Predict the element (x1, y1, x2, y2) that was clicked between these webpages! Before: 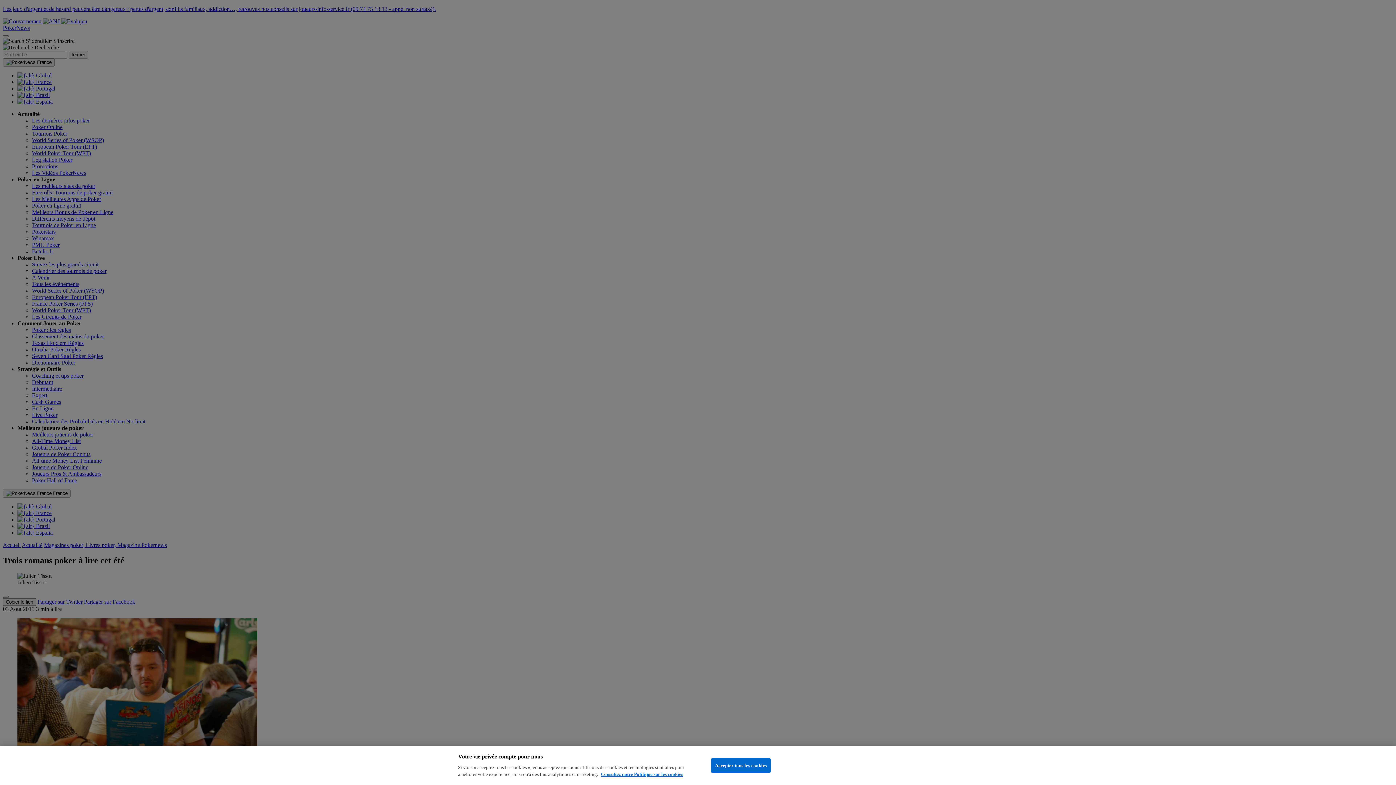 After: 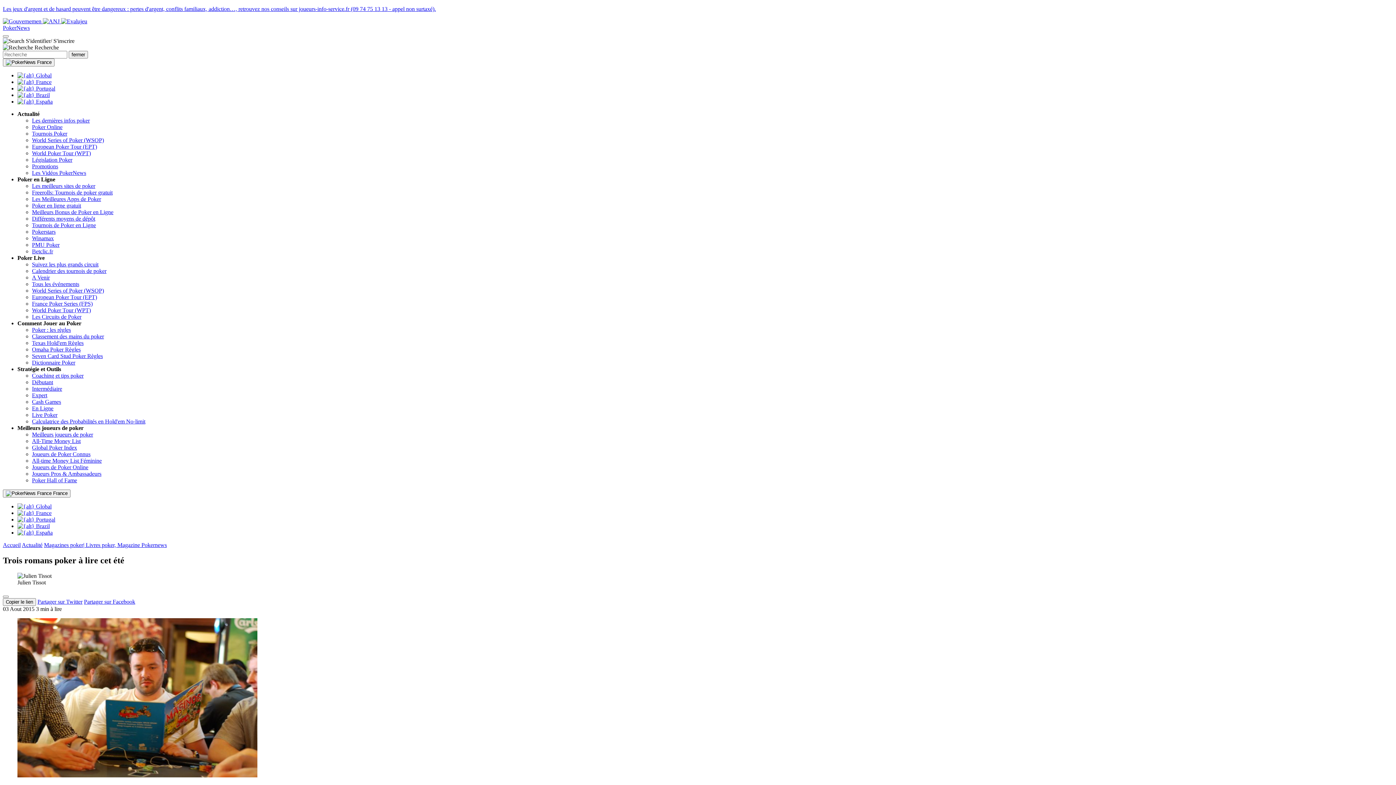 Action: label: Accepter tous les cookies bbox: (711, 758, 771, 773)